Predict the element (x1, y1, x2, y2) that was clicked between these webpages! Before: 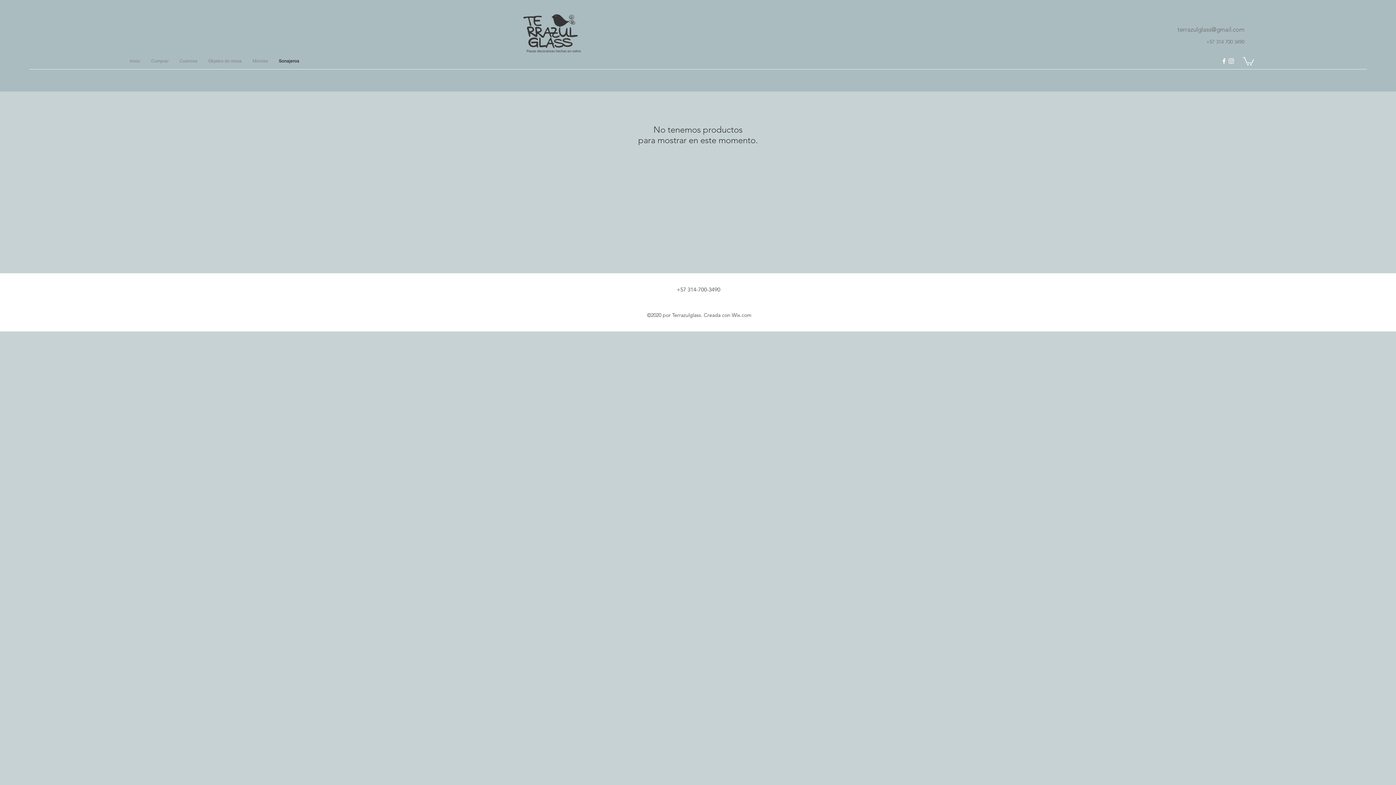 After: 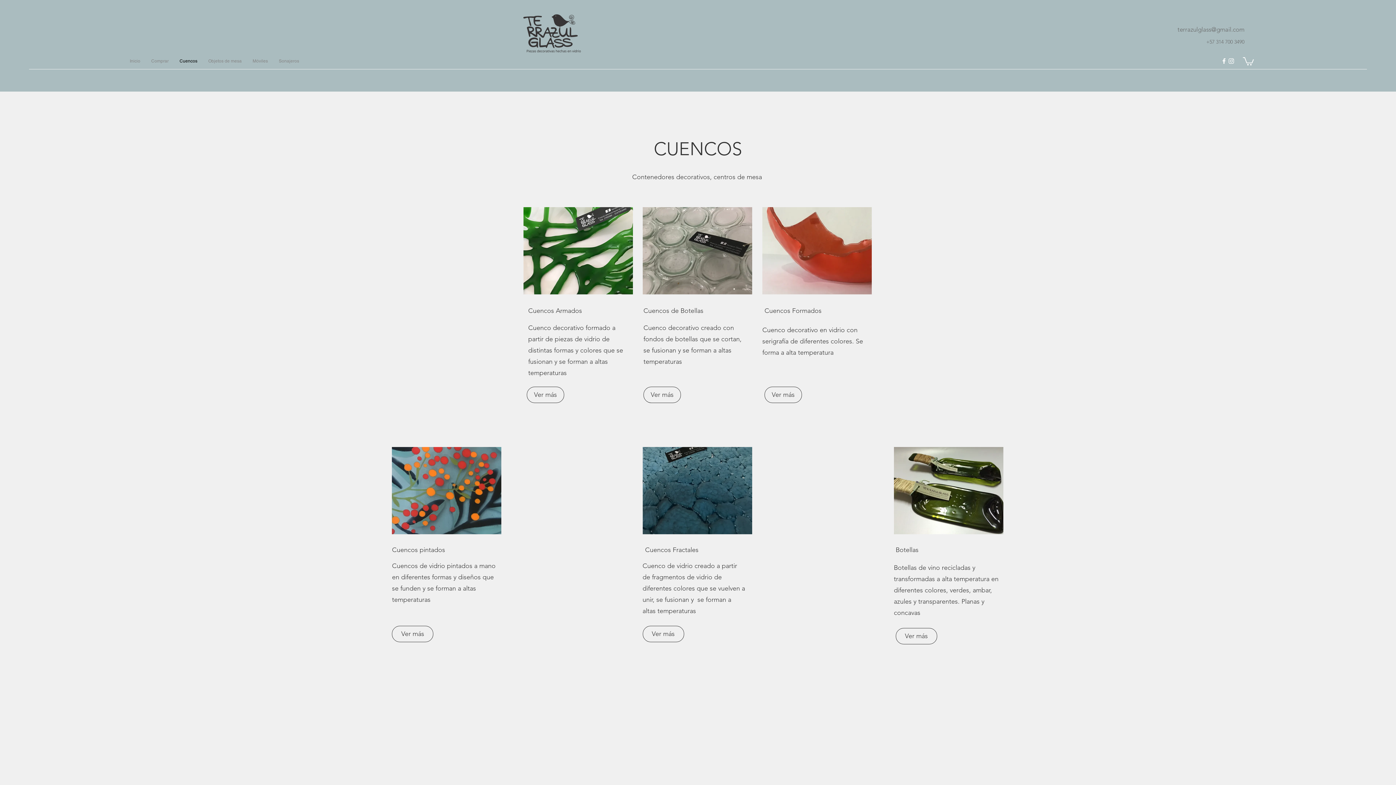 Action: label: Cuencos bbox: (174, 53, 202, 69)